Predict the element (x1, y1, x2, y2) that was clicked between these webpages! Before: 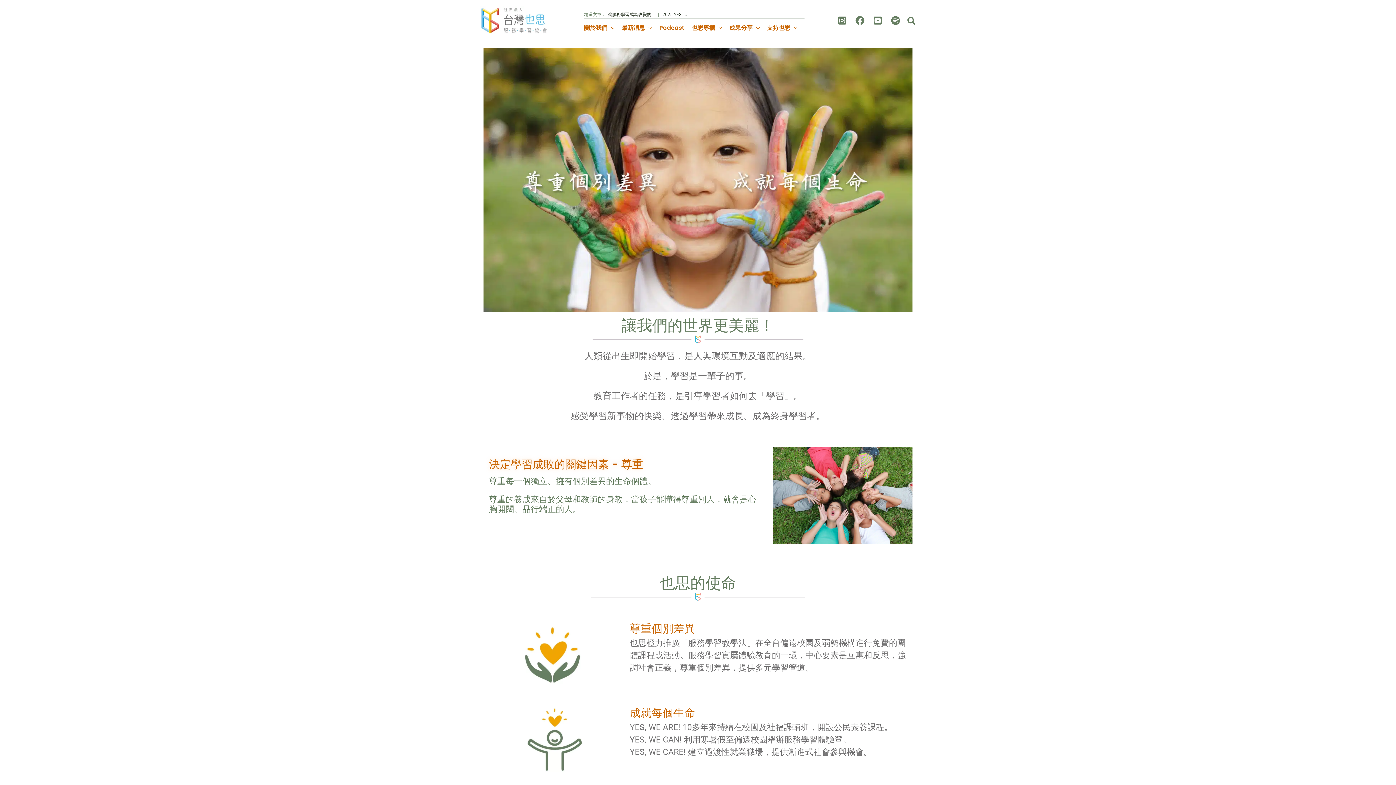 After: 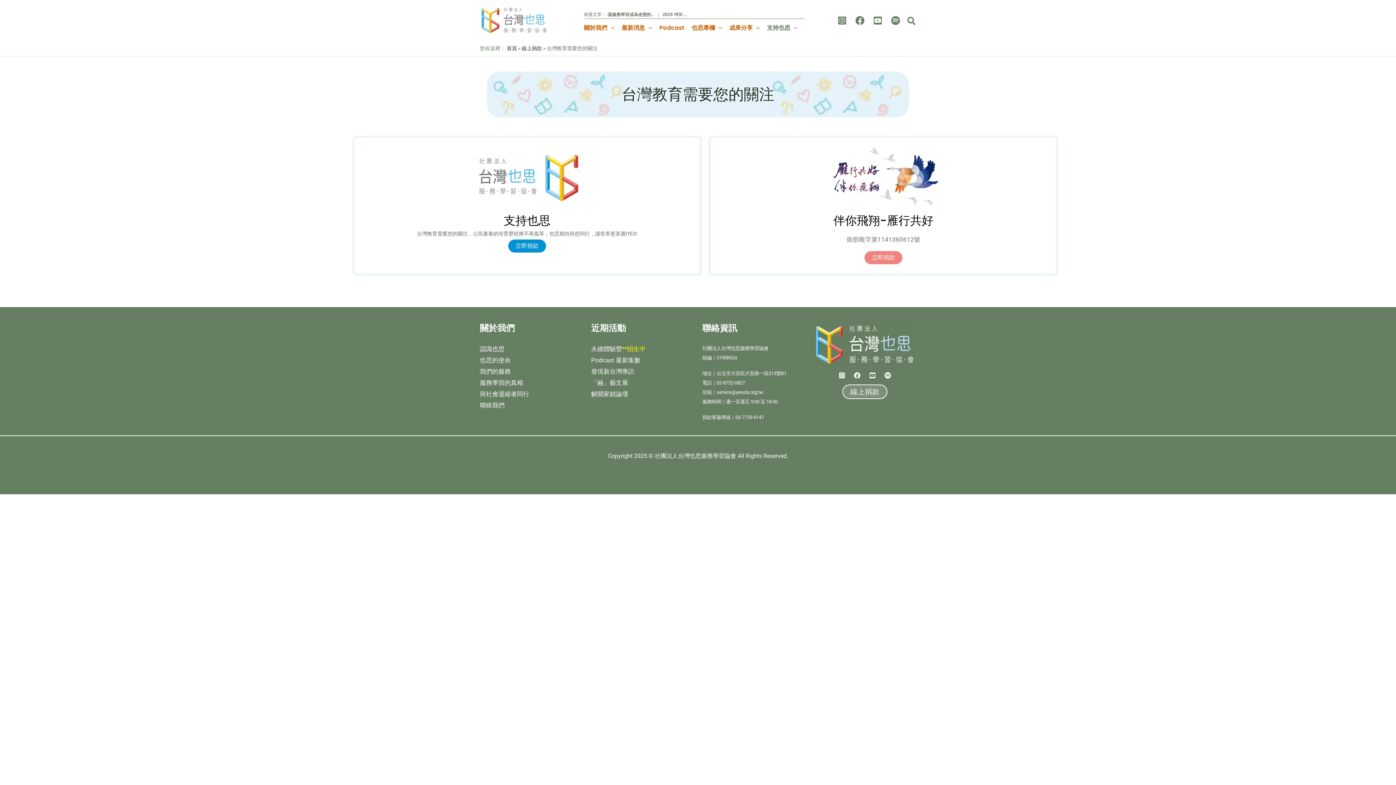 Action: bbox: (763, 18, 801, 37) label: 支持也思